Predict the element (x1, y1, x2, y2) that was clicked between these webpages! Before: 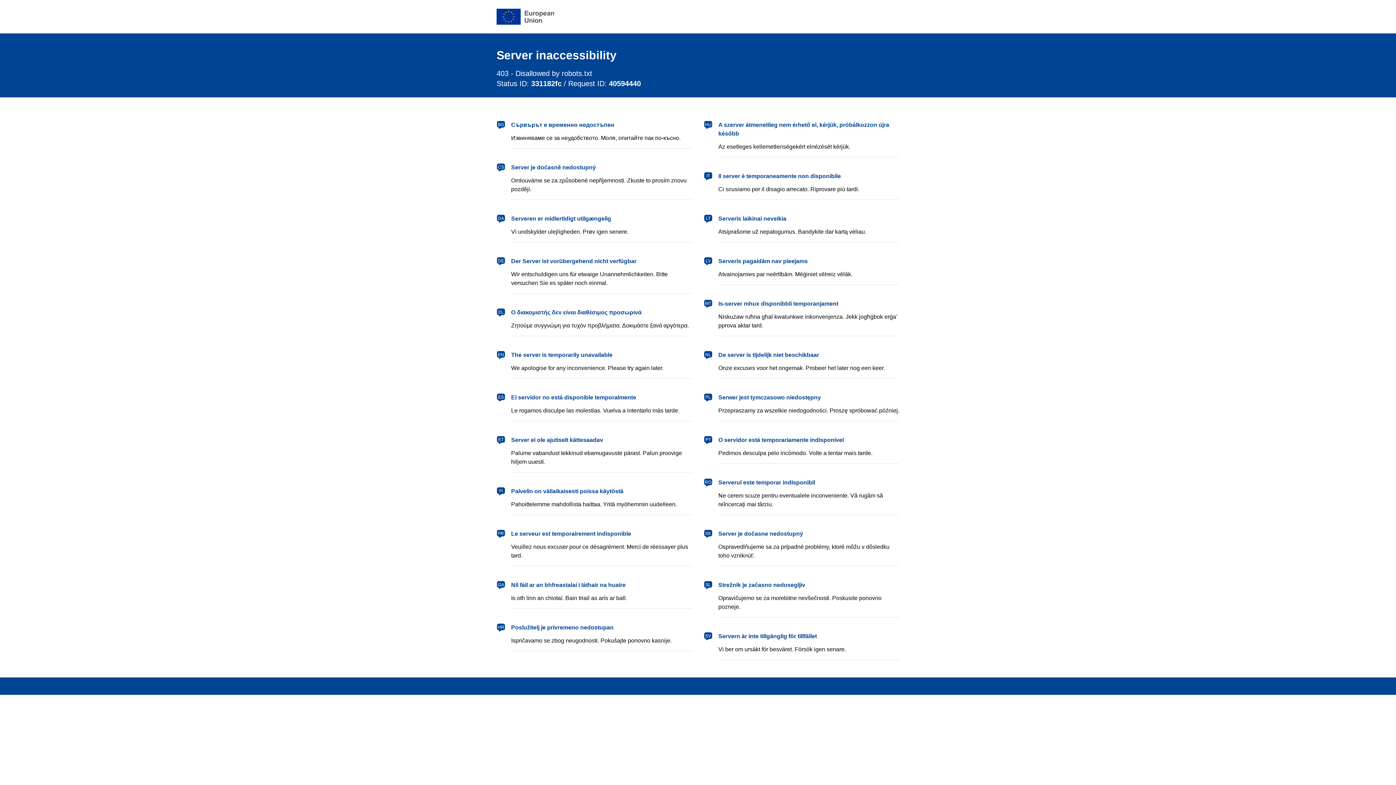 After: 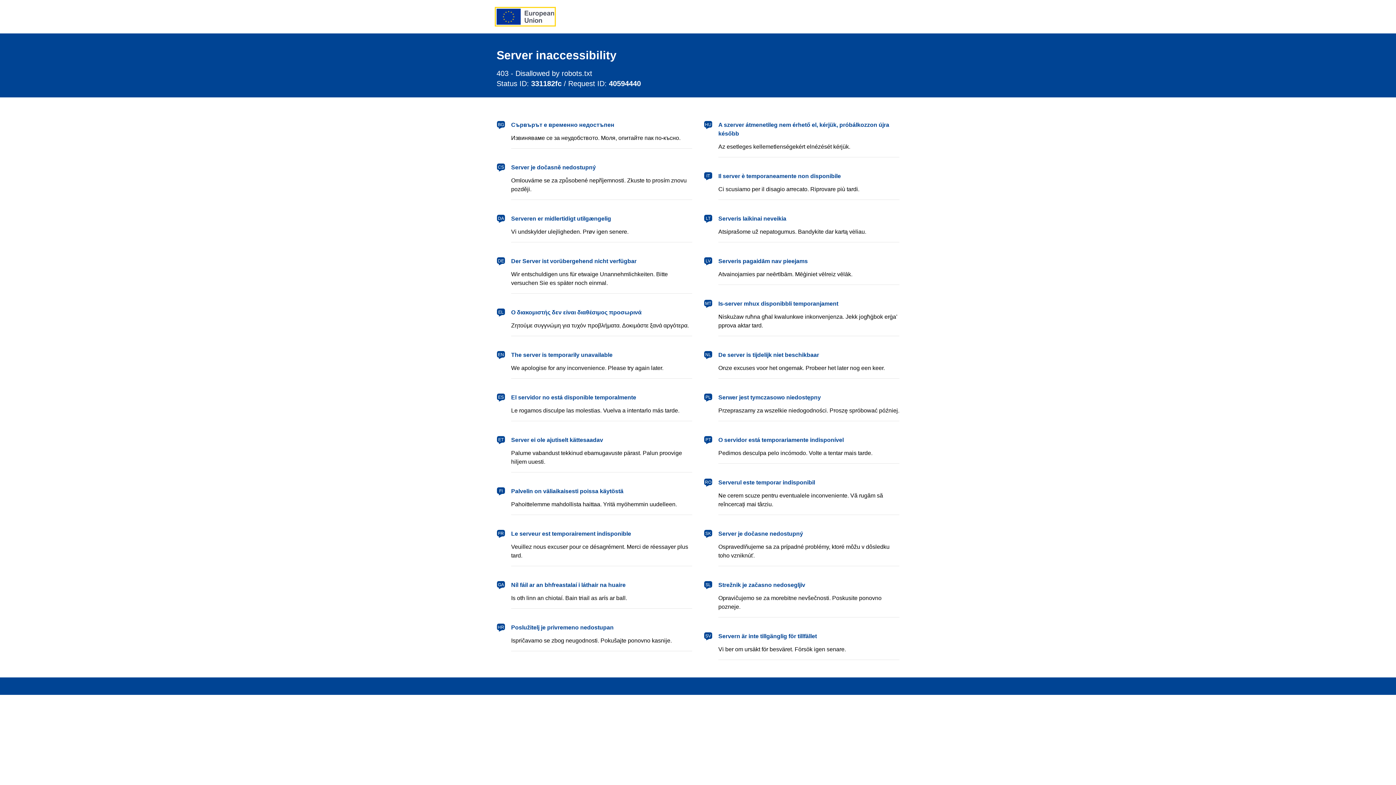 Action: bbox: (496, 8, 554, 24) label: European Union